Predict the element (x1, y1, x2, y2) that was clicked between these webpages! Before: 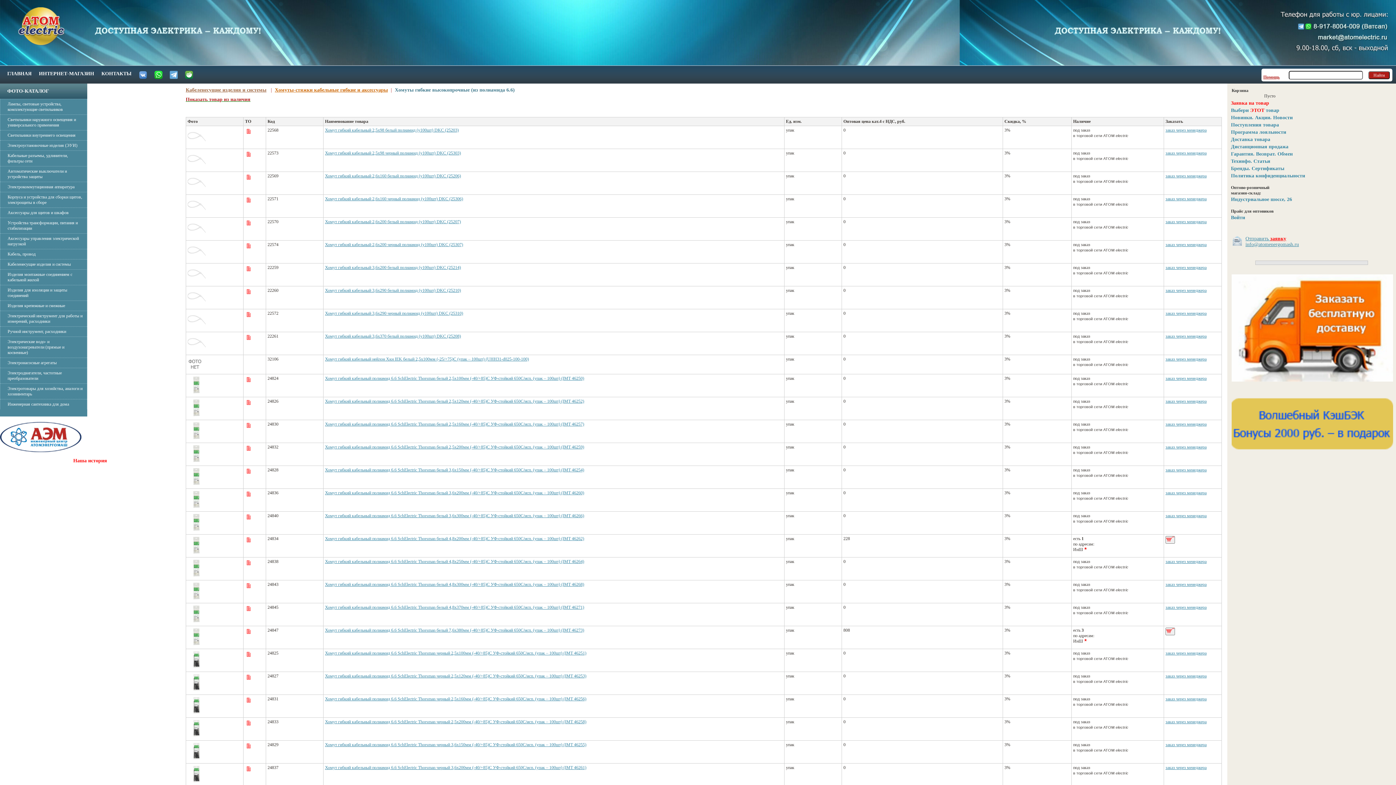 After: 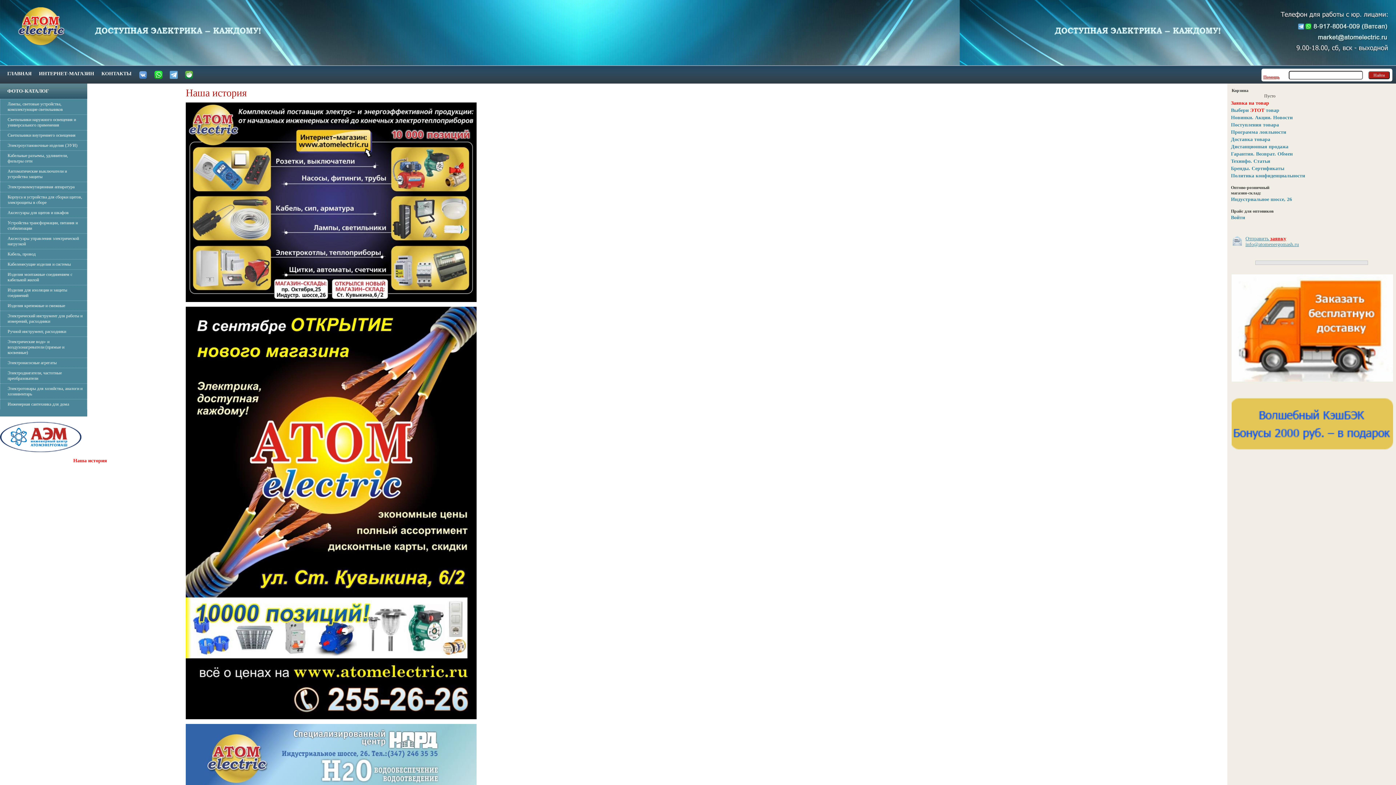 Action: label: Наша история bbox: (73, 458, 107, 463)